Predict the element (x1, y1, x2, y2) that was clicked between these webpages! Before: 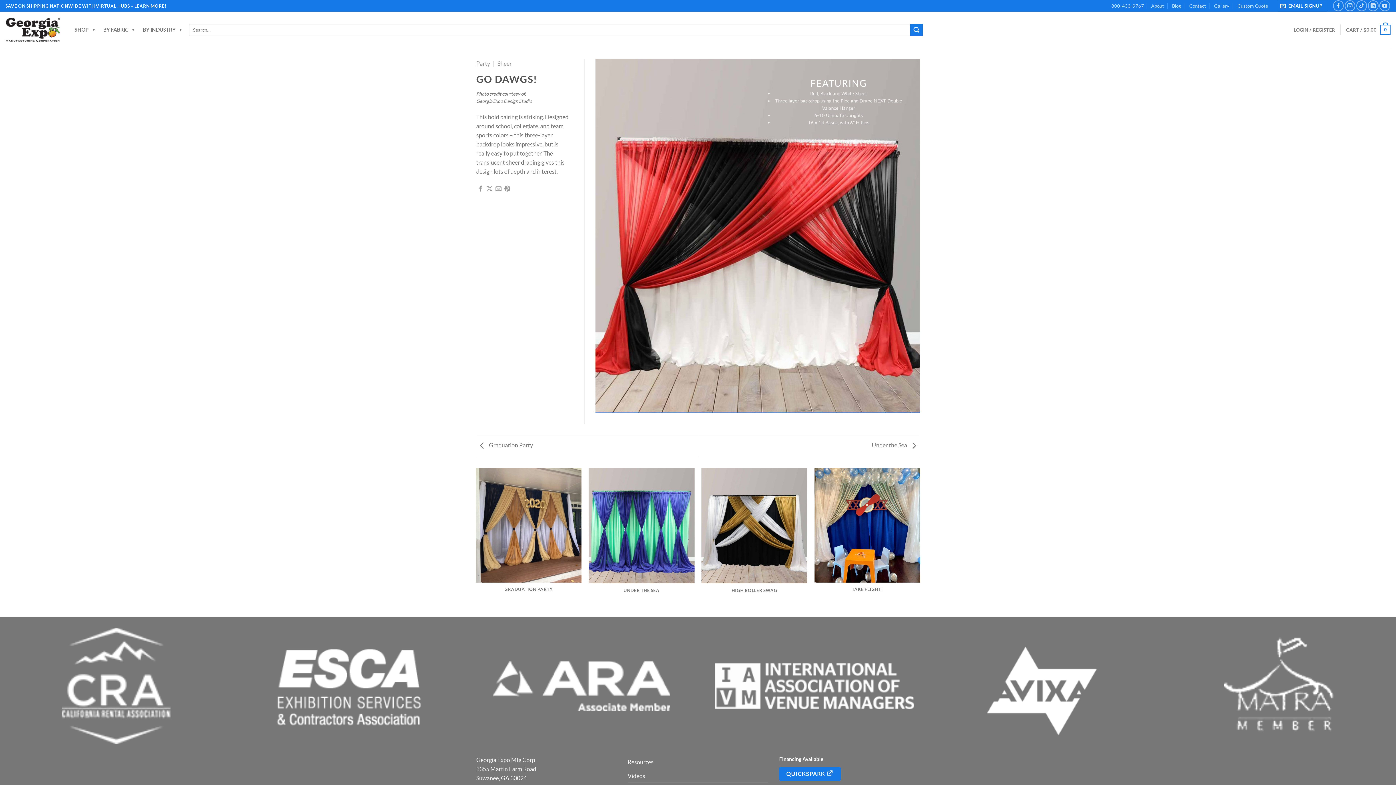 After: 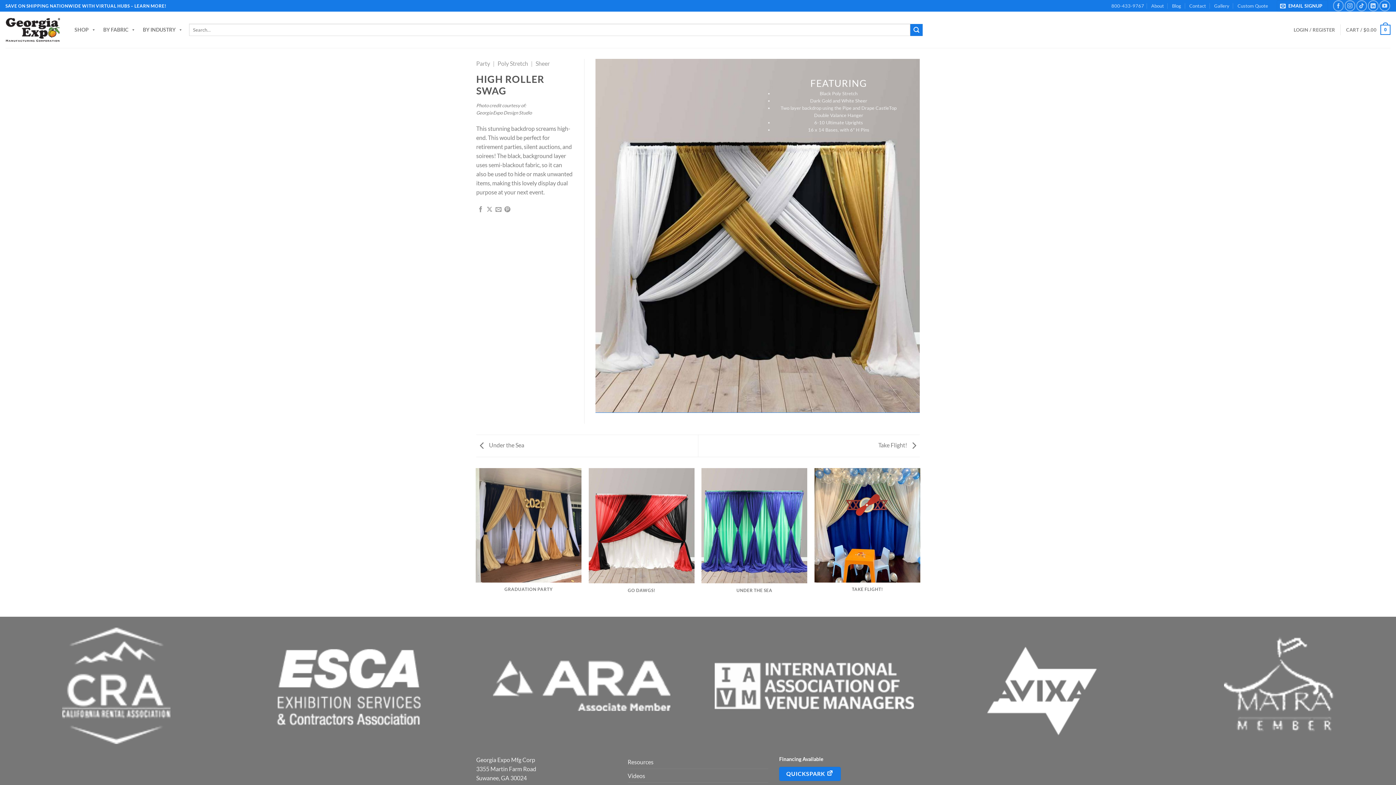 Action: label: HIGH ROLLER SWAG

PARTY, POLY STRETCH, SHEER bbox: (701, 468, 807, 605)